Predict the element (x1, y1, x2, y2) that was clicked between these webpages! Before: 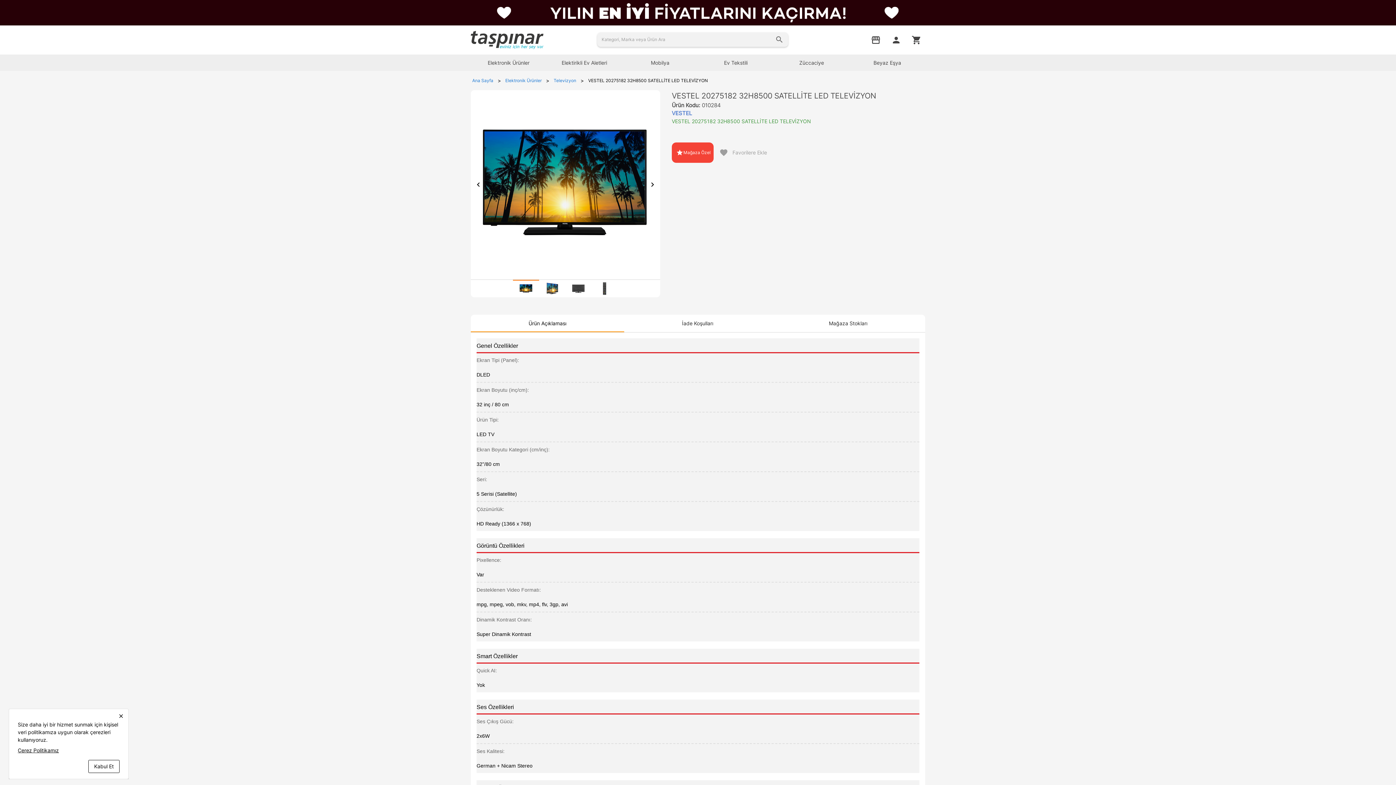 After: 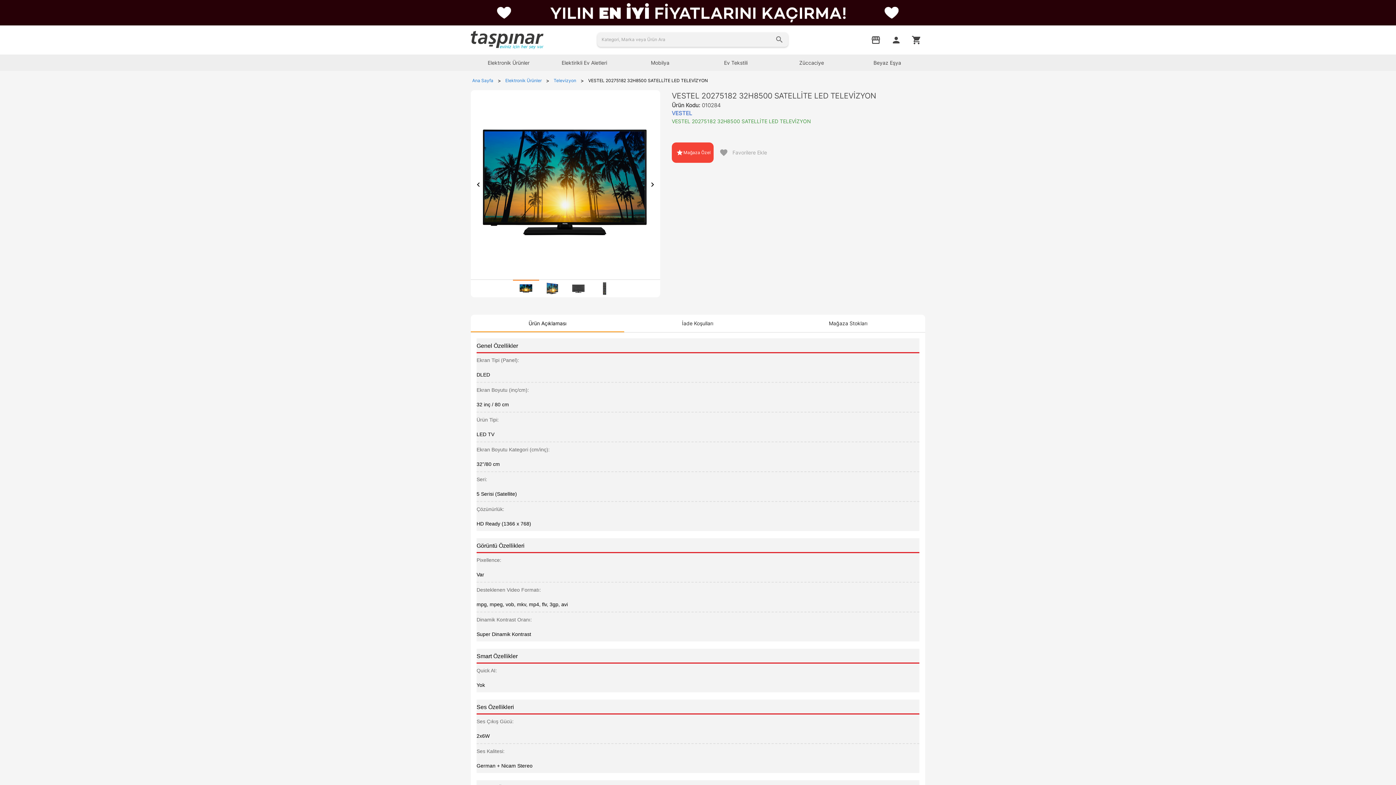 Action: label: close bbox: (116, 712, 125, 721)